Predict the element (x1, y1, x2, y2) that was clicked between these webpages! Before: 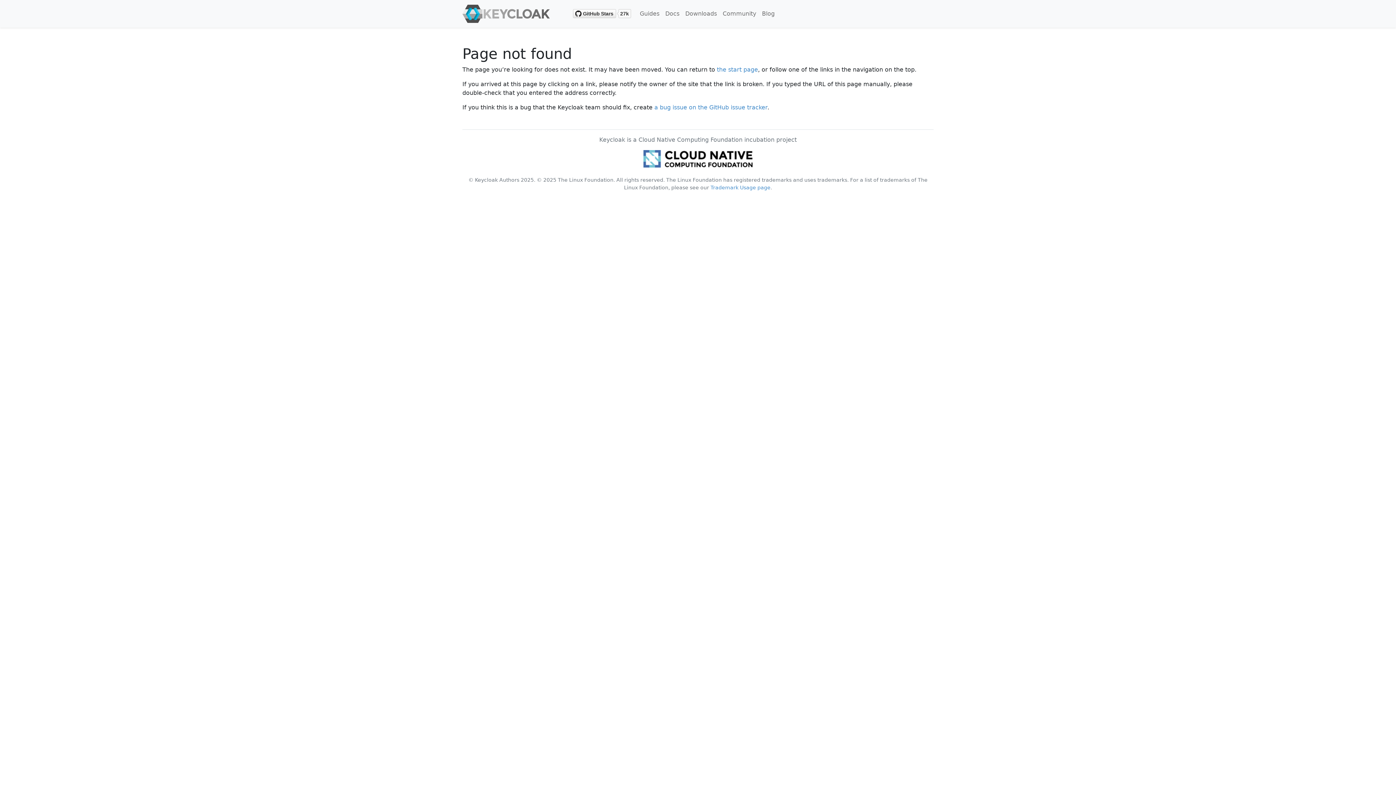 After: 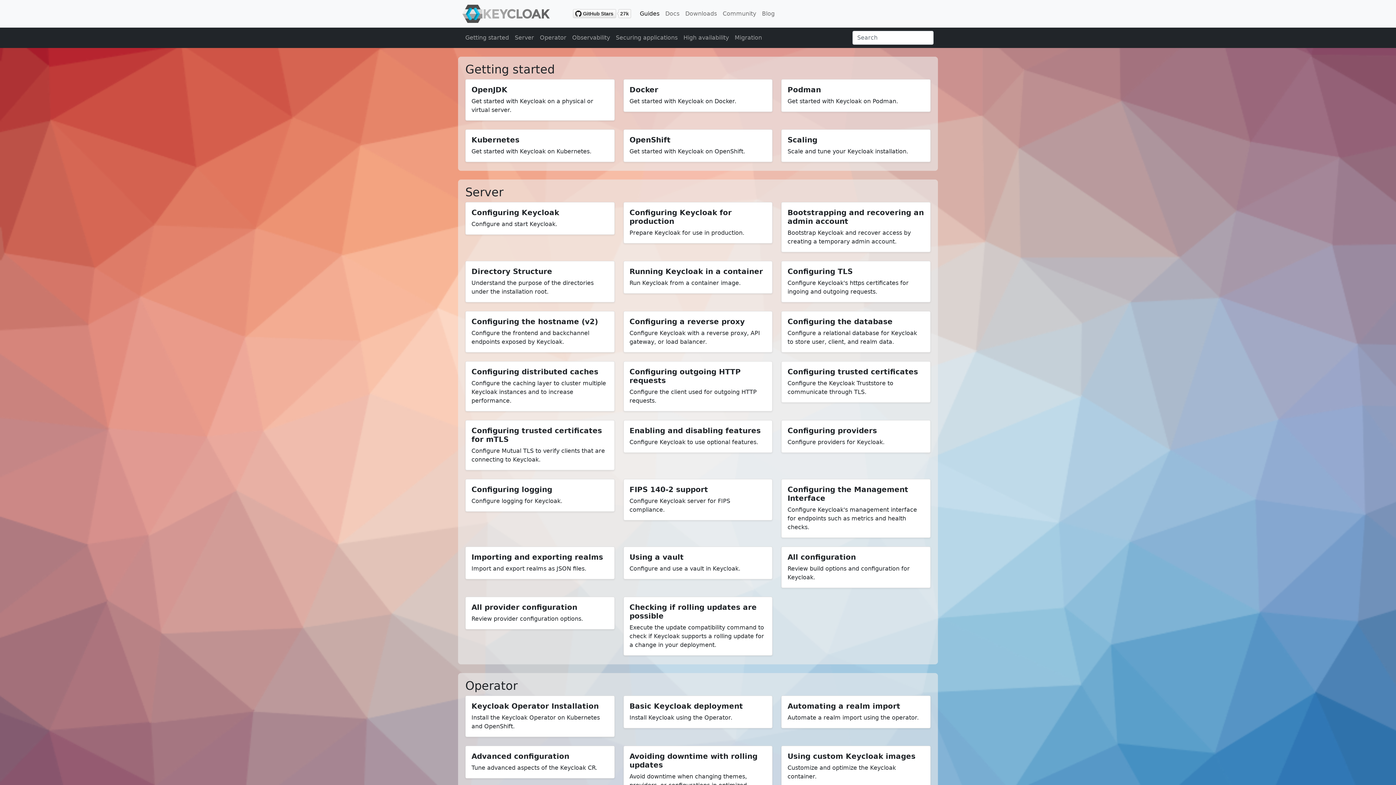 Action: label: Guides bbox: (637, 6, 662, 21)